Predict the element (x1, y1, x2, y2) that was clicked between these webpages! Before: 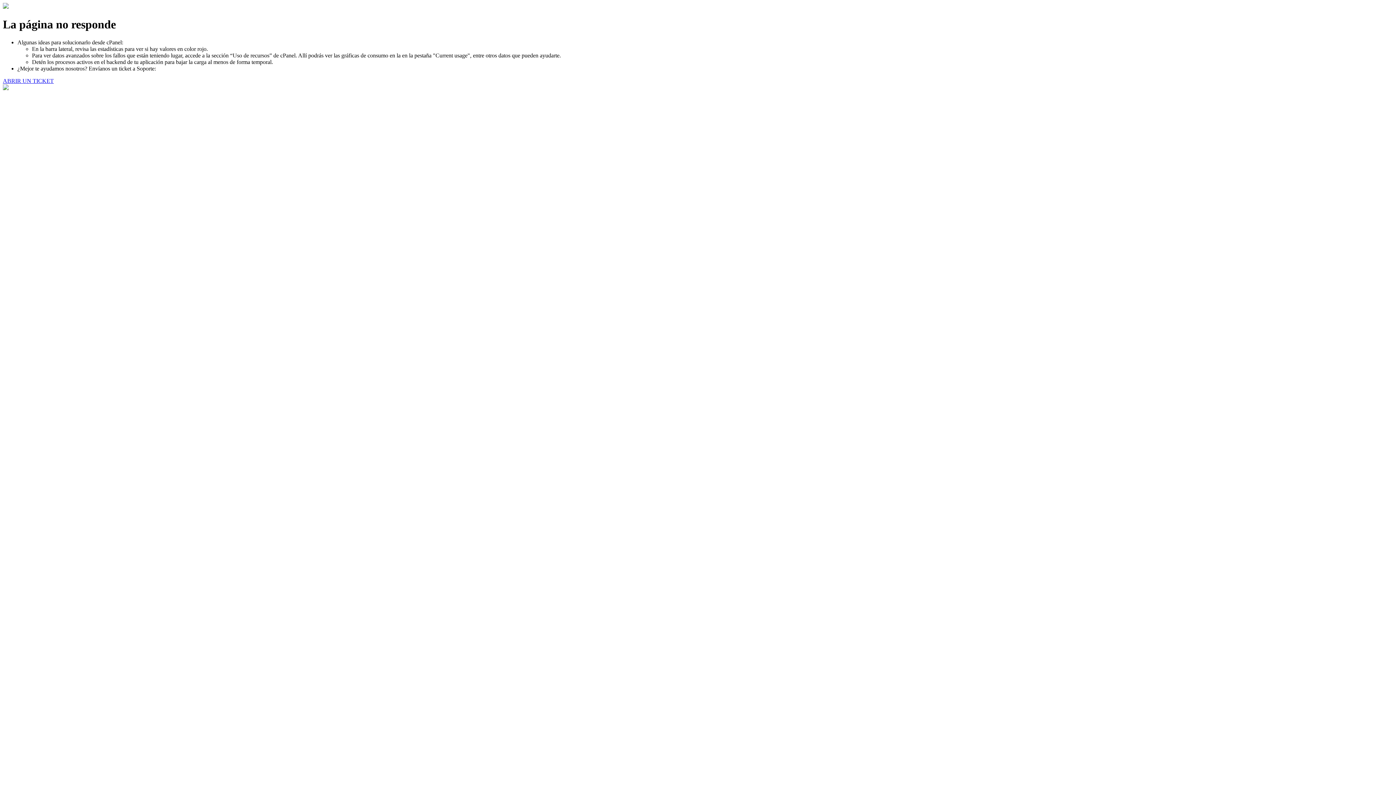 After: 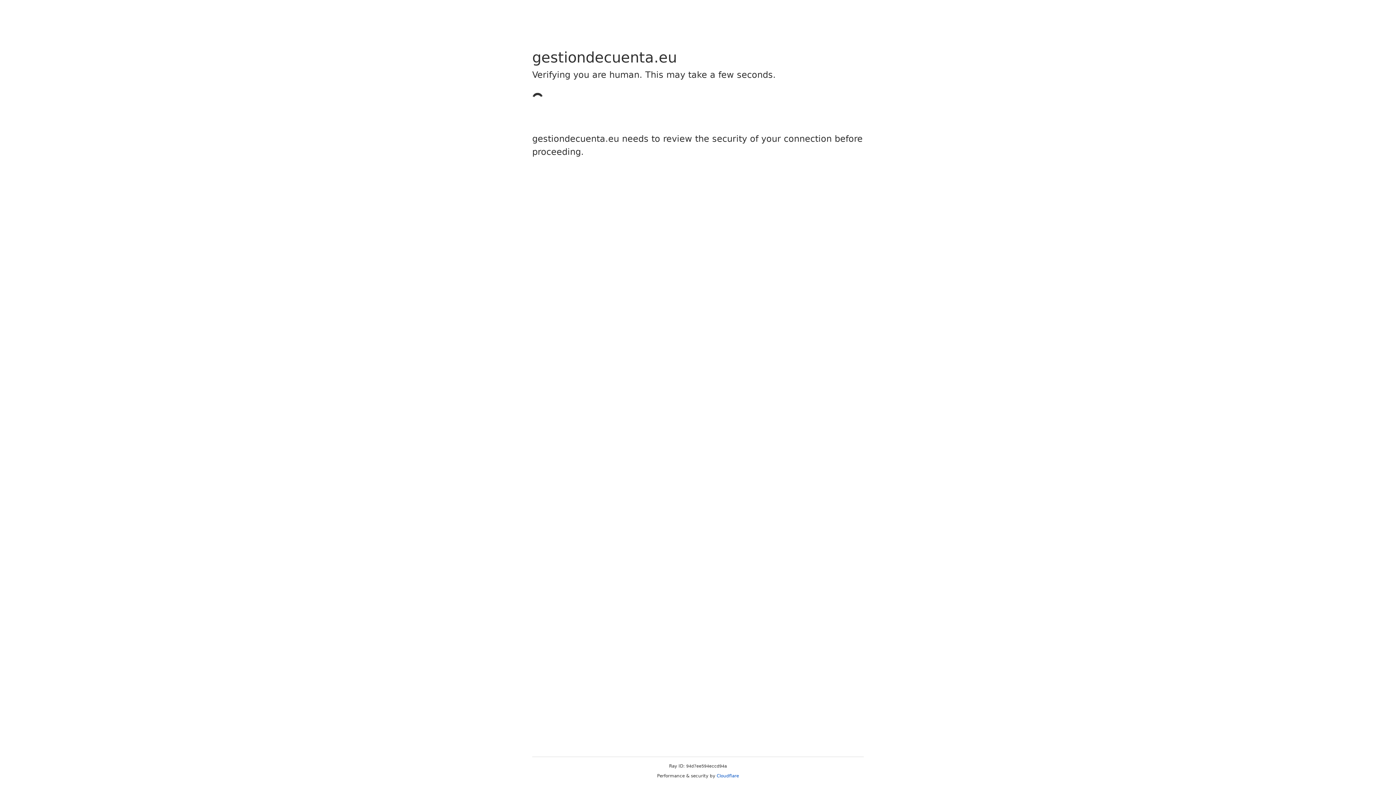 Action: bbox: (2, 77, 53, 83) label: ABRIR UN TICKET